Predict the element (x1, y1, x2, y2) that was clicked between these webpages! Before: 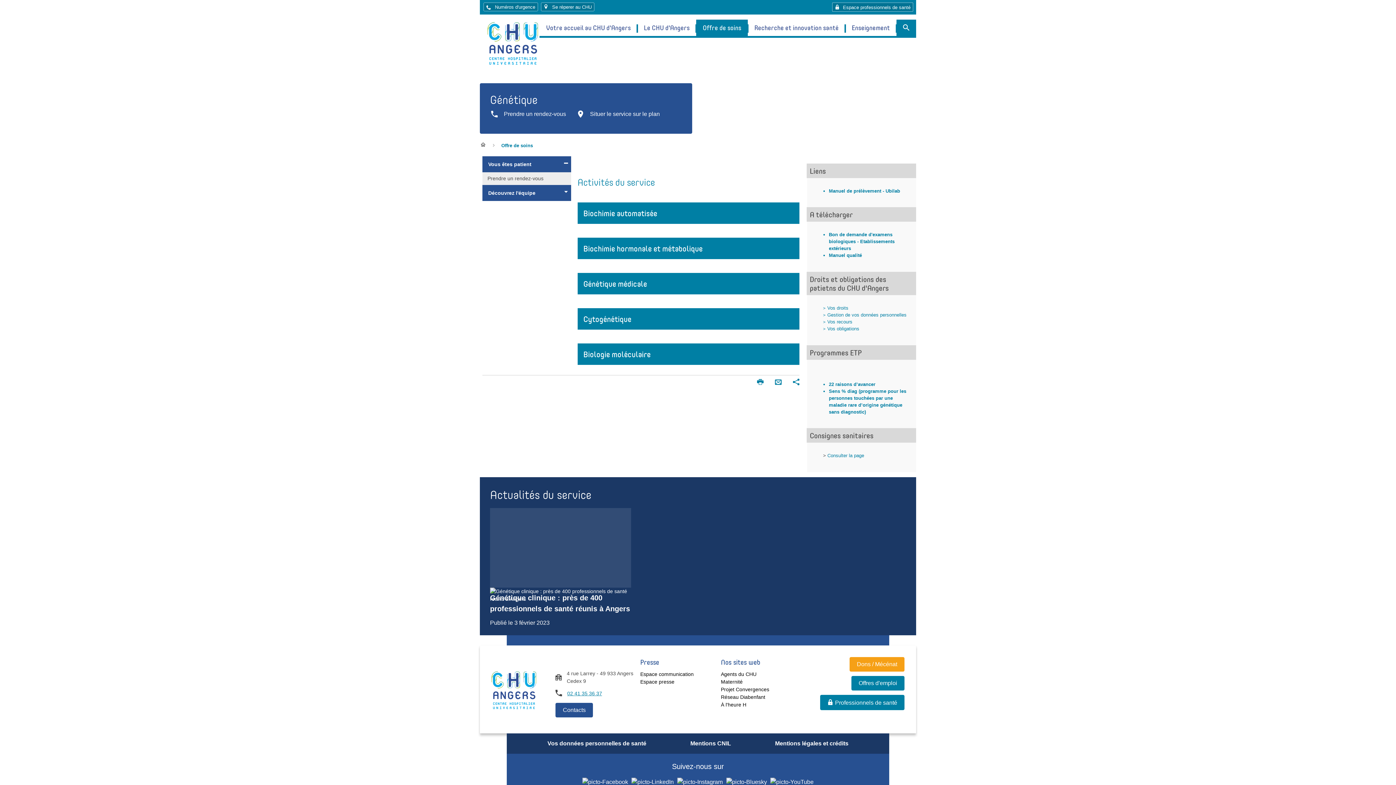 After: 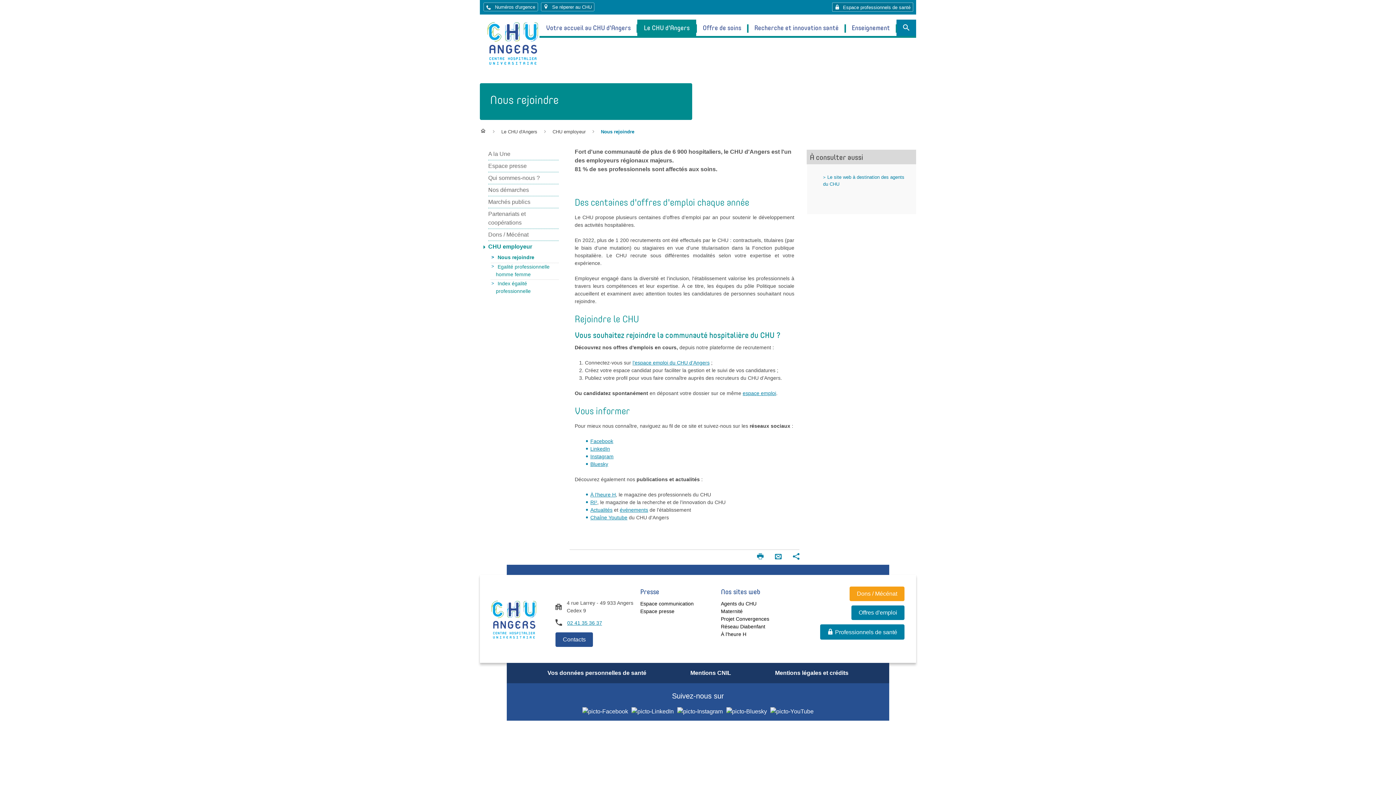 Action: label: Offres d'emploi bbox: (851, 676, 904, 690)